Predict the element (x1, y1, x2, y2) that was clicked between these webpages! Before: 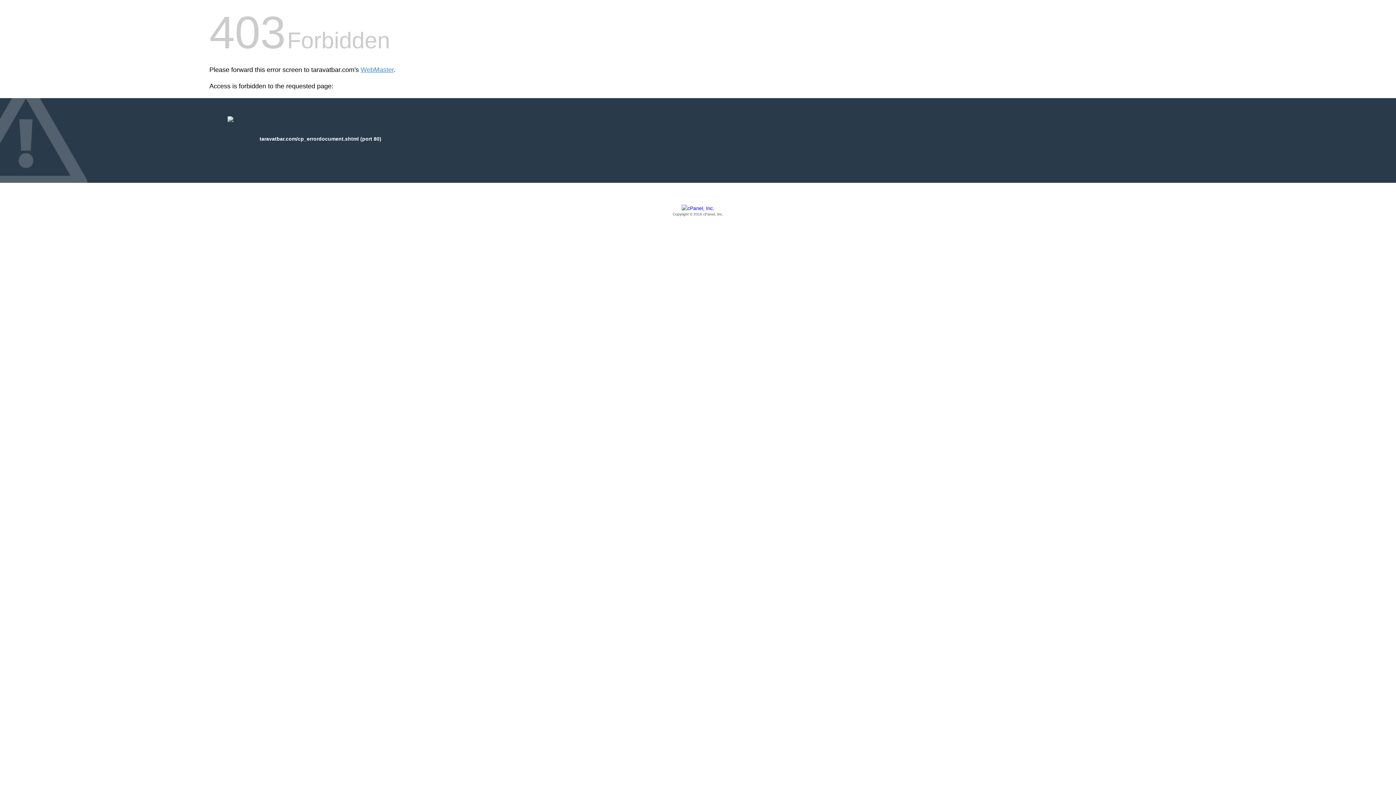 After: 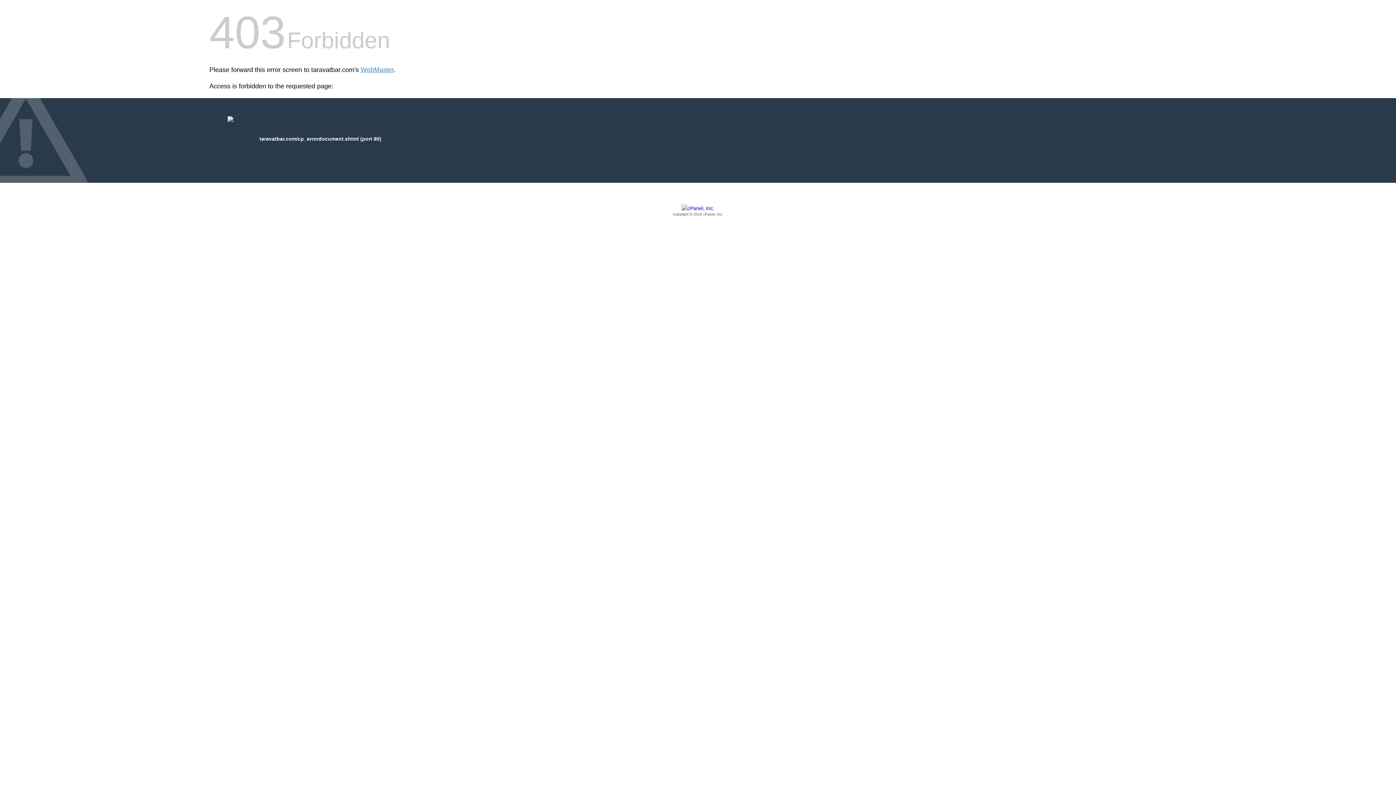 Action: label: Copyright © 2016 cPanel, Inc. bbox: (209, 205, 1186, 217)